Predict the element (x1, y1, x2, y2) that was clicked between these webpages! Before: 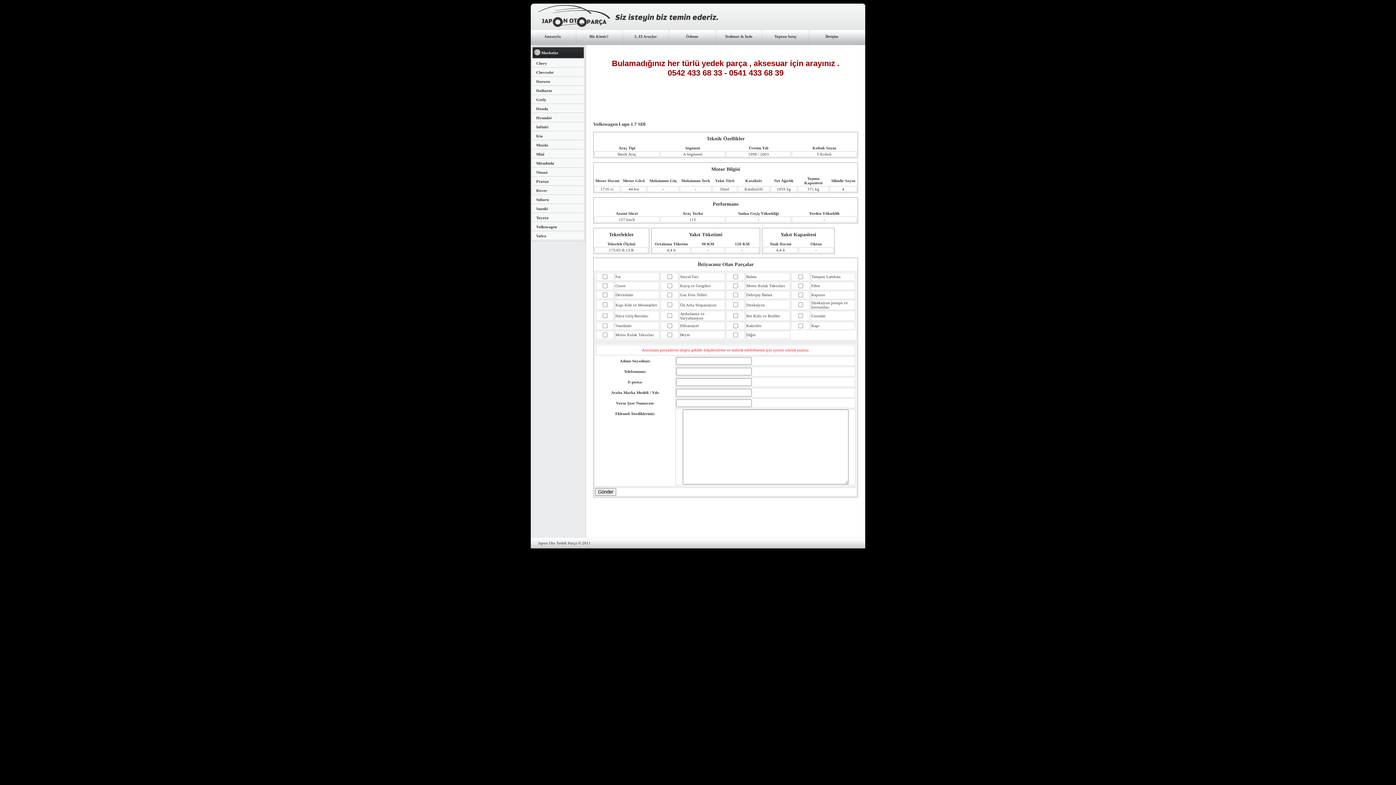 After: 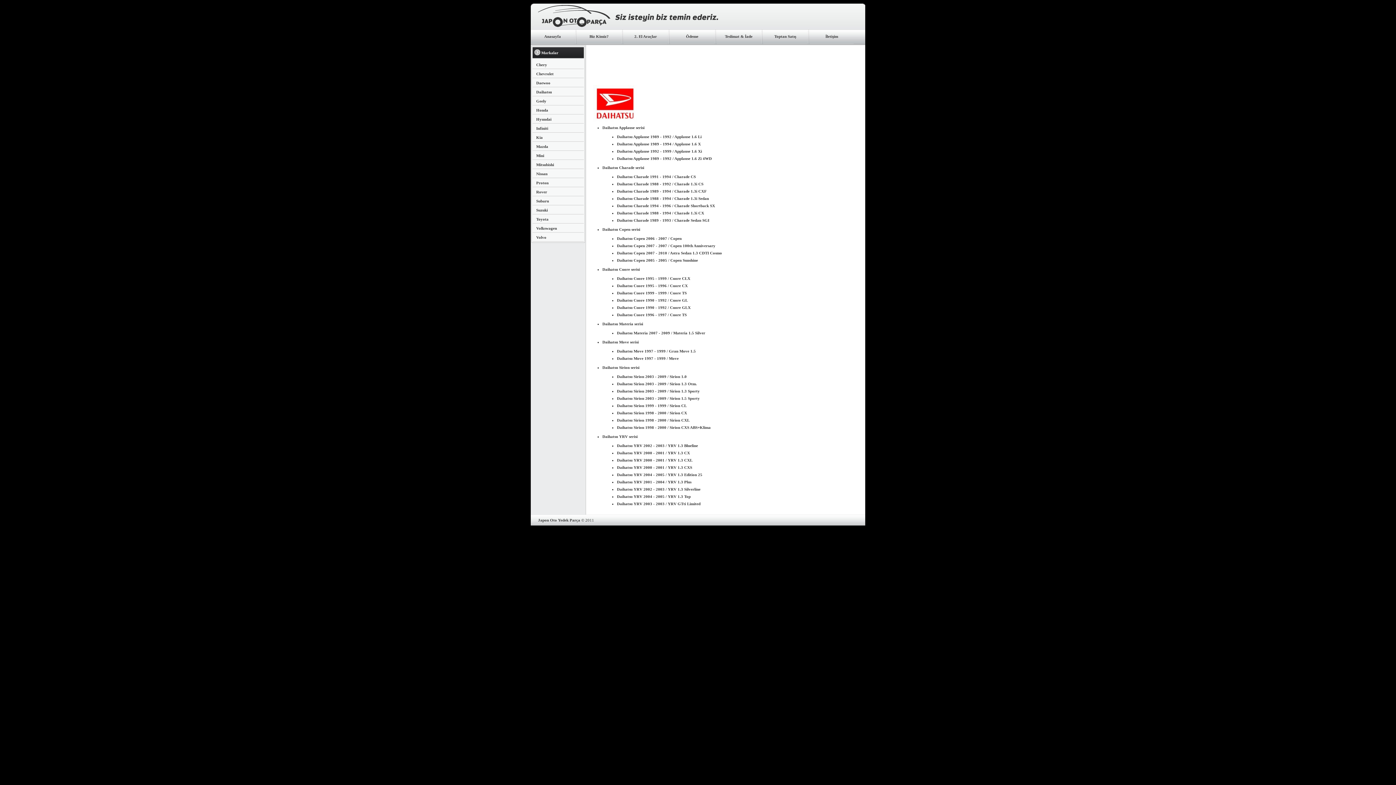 Action: bbox: (536, 88, 552, 92) label: Daihatsu